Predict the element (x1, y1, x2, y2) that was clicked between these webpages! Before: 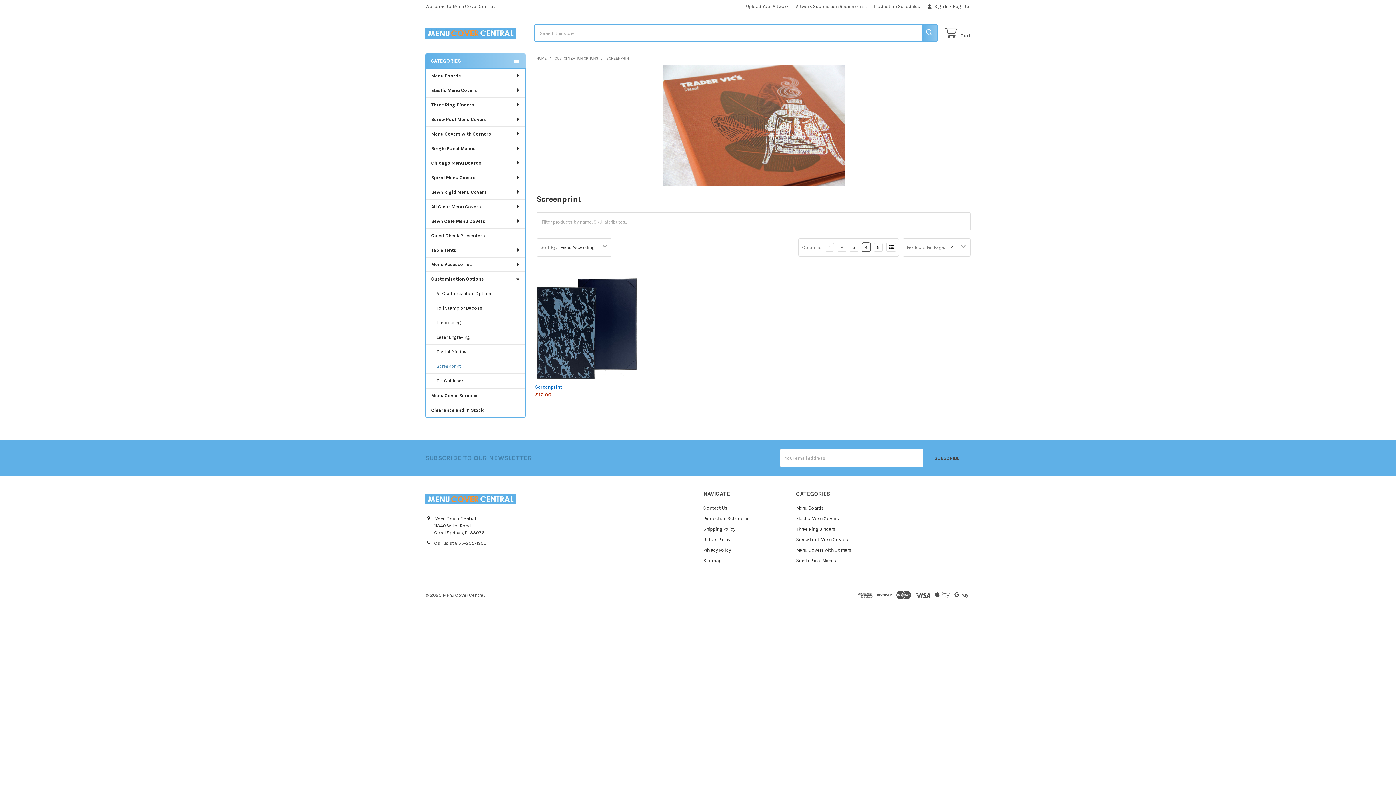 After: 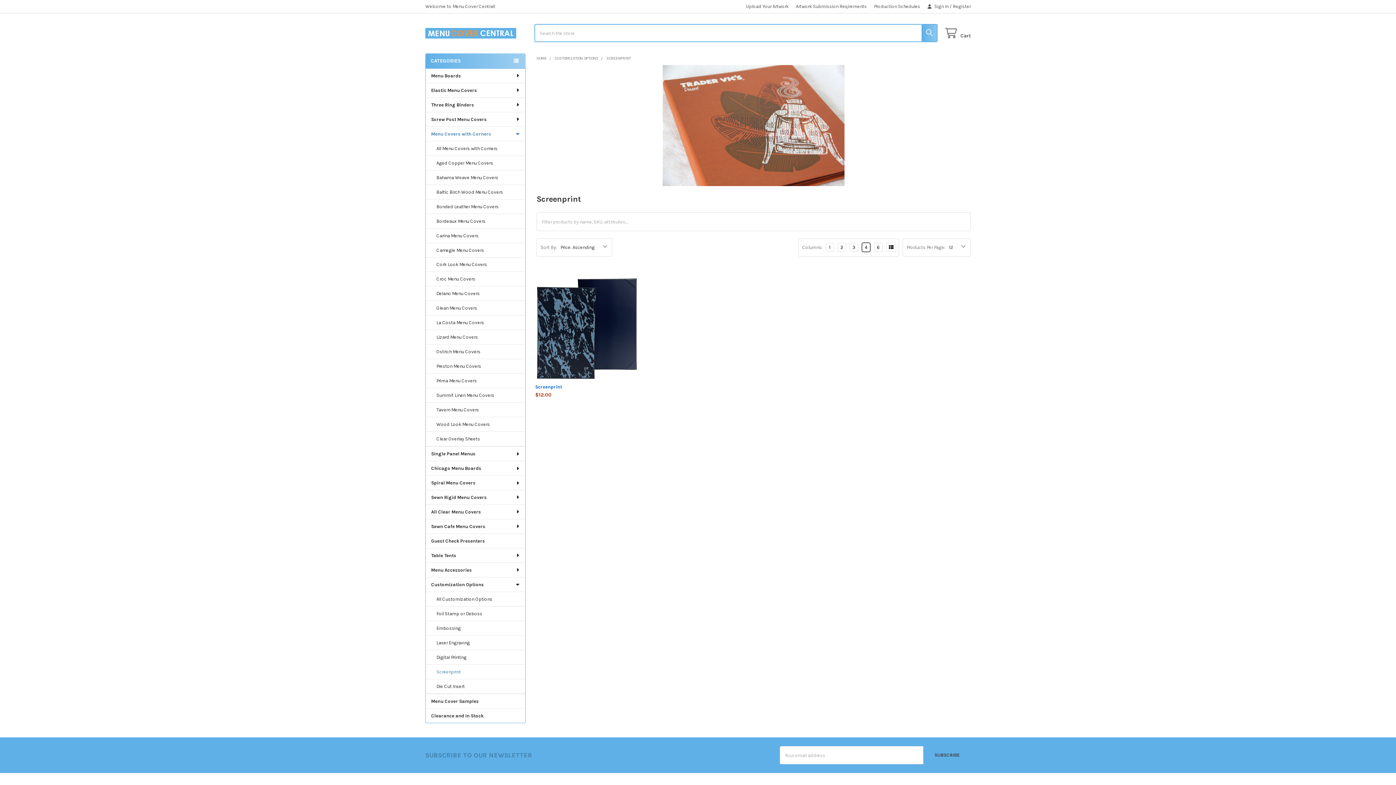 Action: bbox: (425, 126, 525, 141) label: Menu Covers with Corners